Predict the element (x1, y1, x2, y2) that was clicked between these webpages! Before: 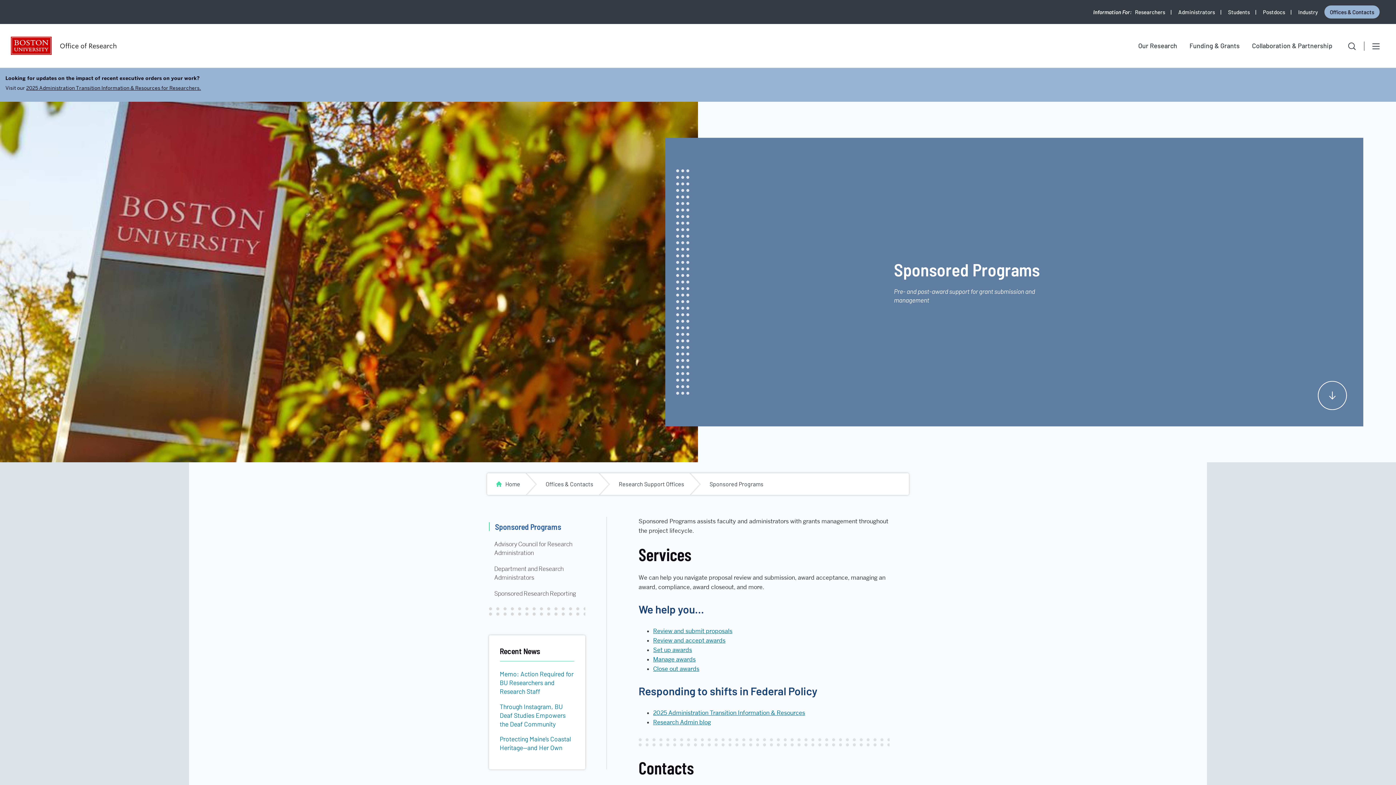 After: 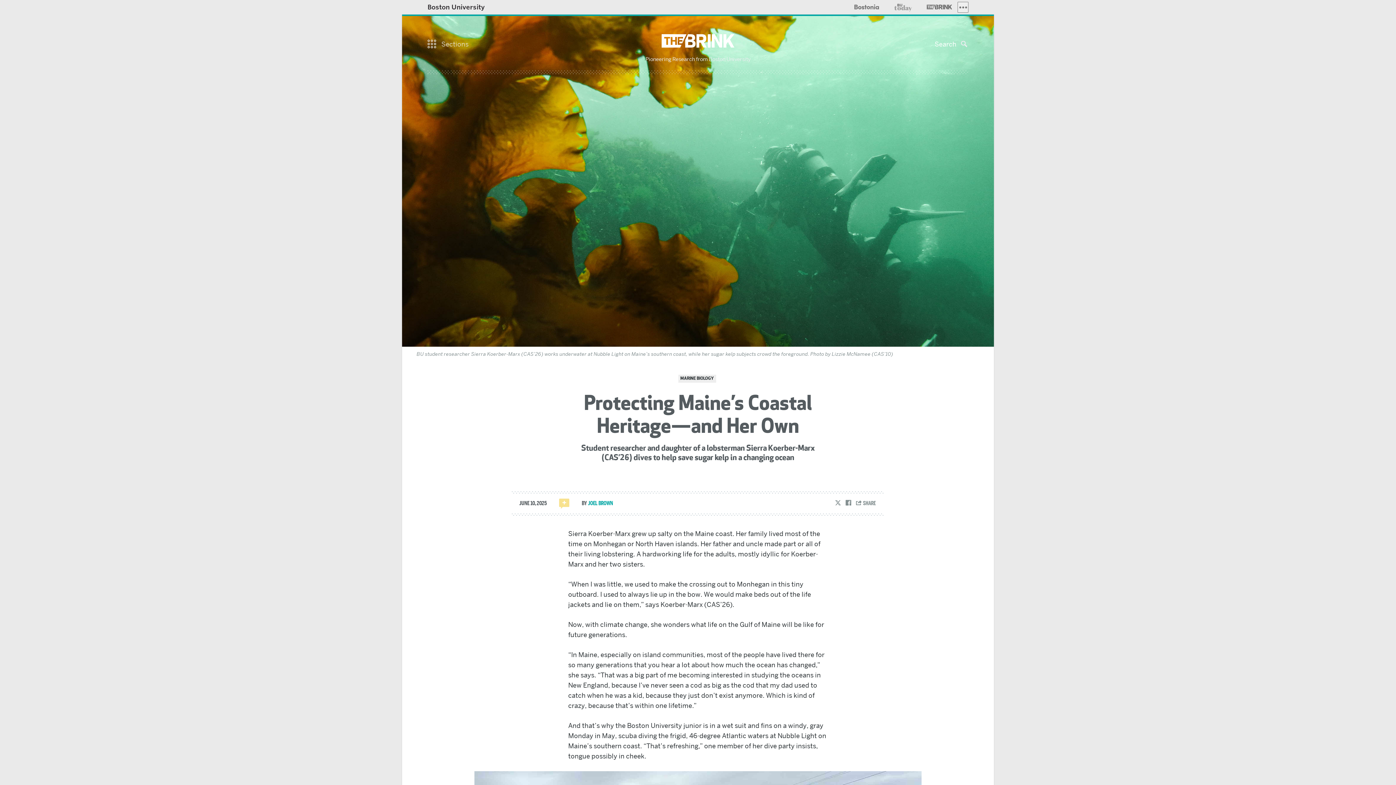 Action: label: Protecting Maine’s Coastal Heritage—and Her Own bbox: (499, 735, 571, 752)